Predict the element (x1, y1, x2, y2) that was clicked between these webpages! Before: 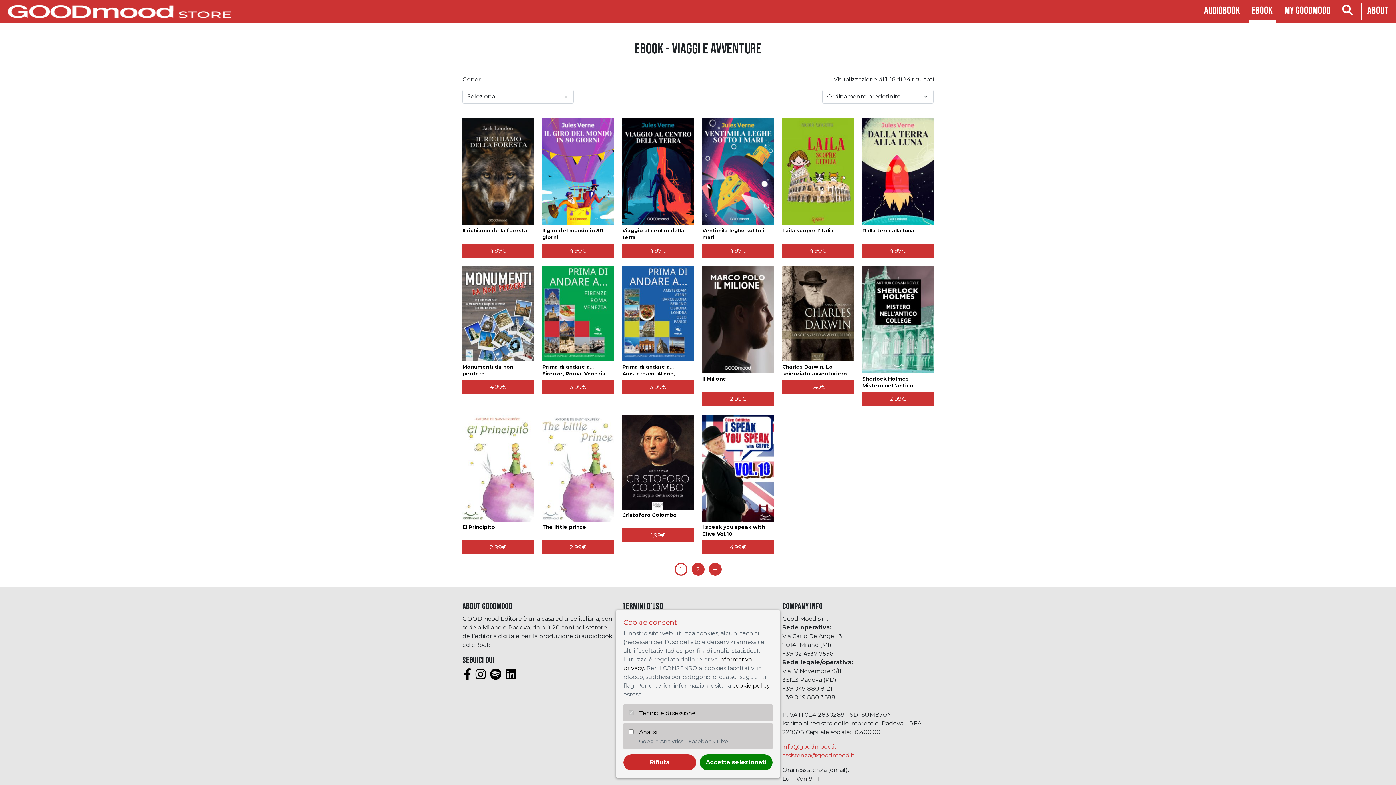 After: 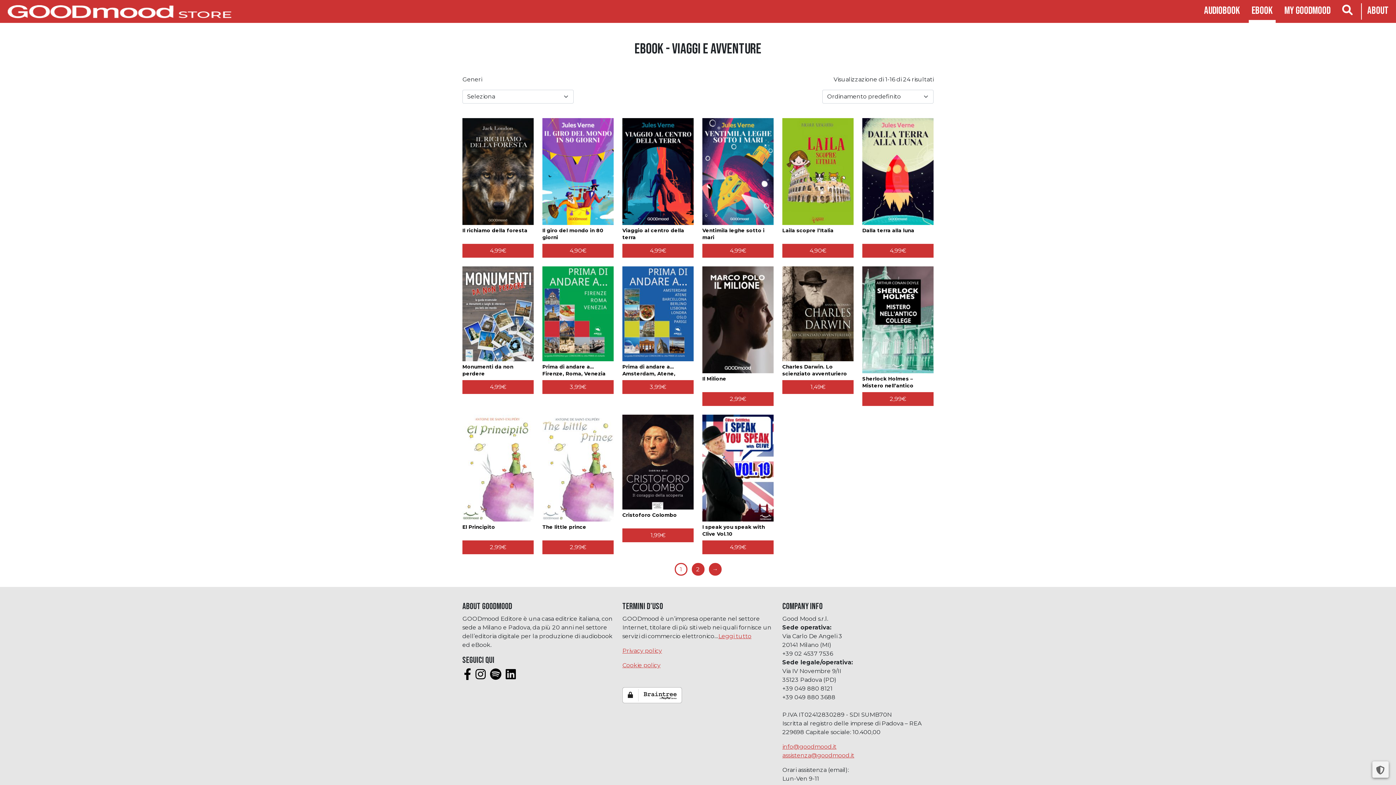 Action: label: Rifiuta bbox: (623, 754, 696, 770)